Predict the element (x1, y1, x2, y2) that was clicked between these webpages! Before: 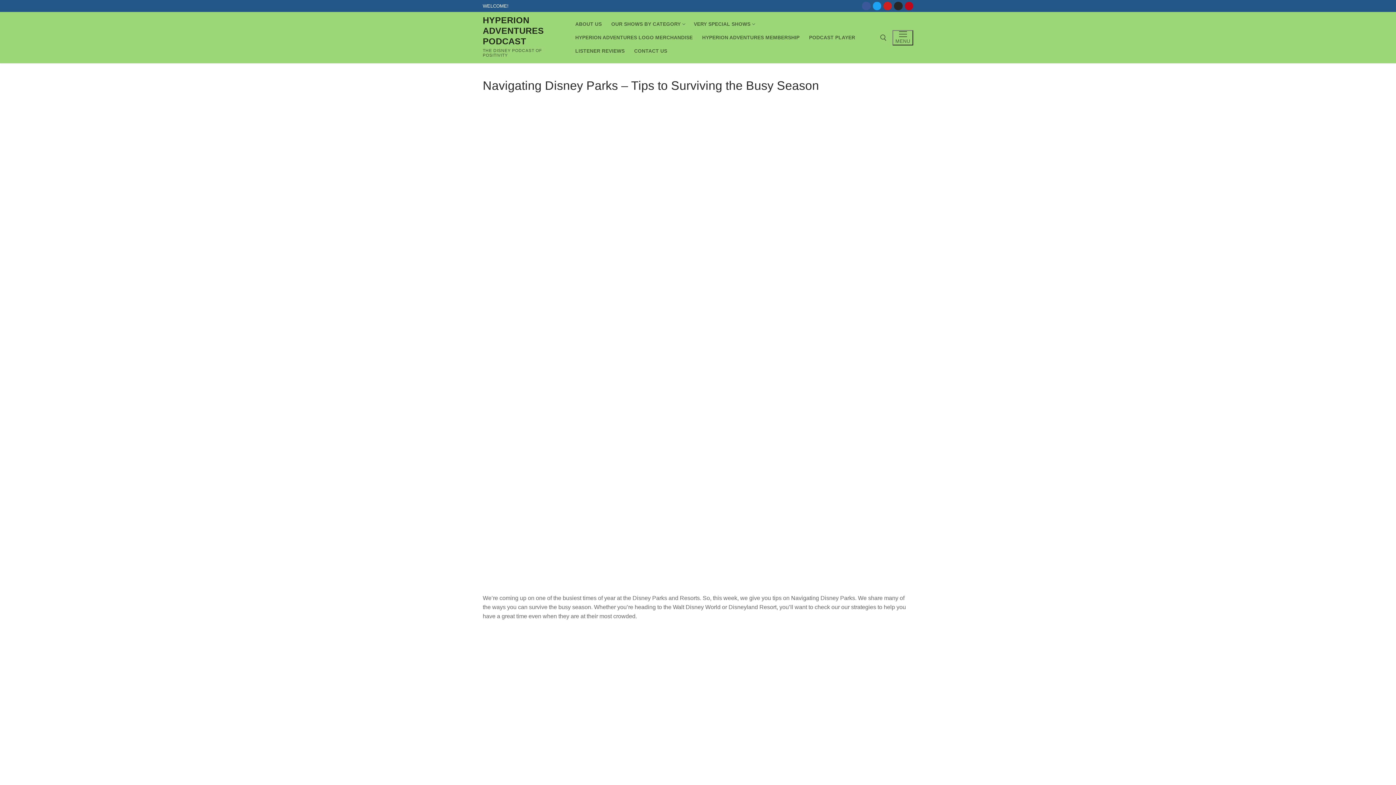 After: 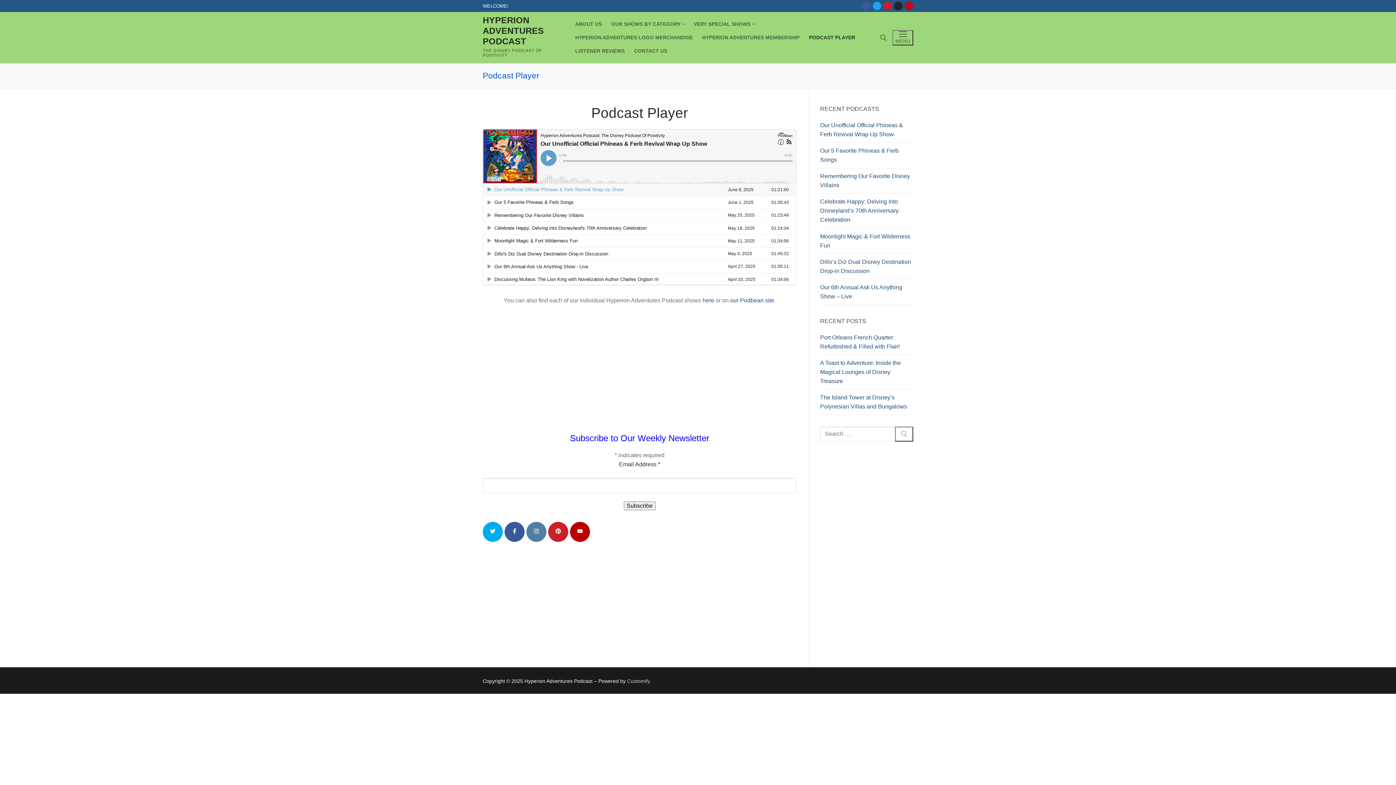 Action: label: PODCAST PLAYER bbox: (804, 30, 860, 44)